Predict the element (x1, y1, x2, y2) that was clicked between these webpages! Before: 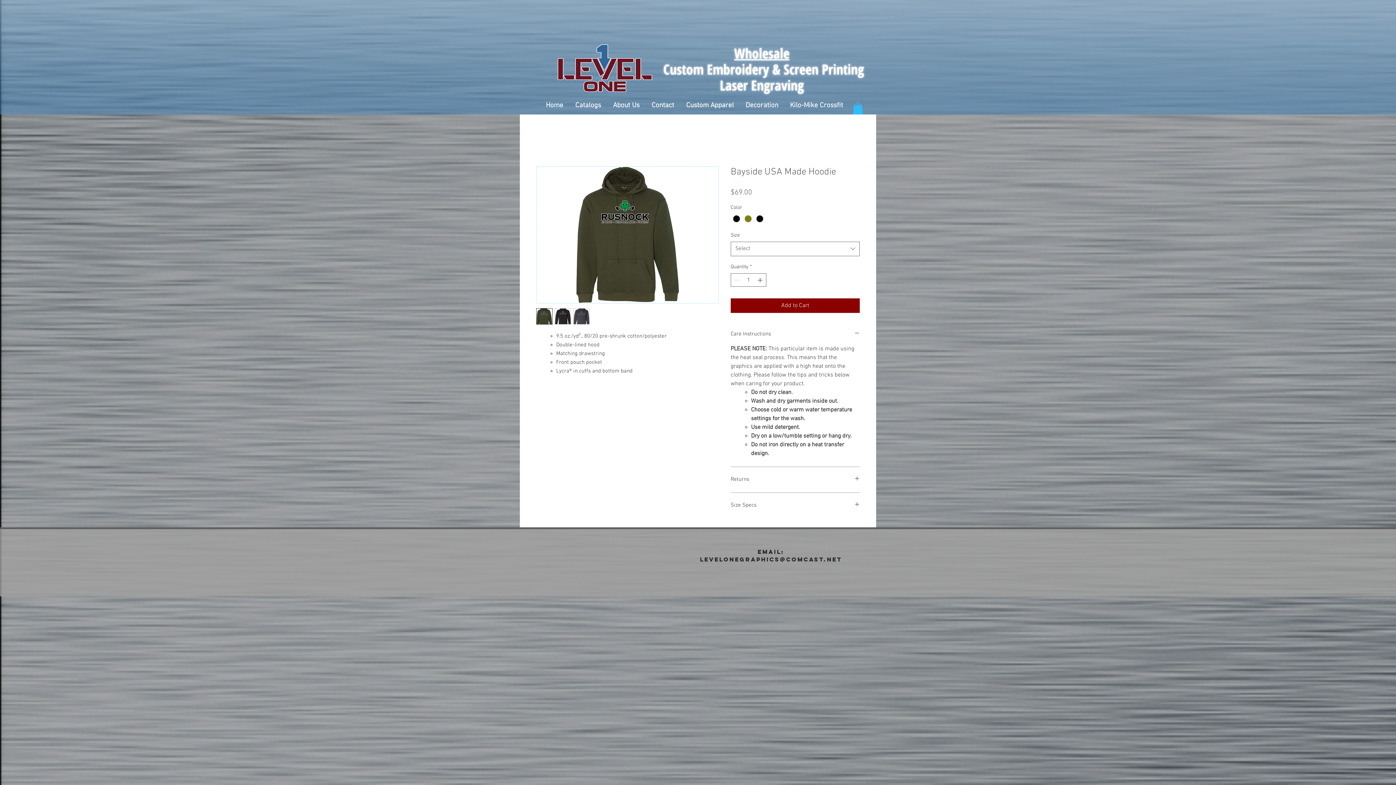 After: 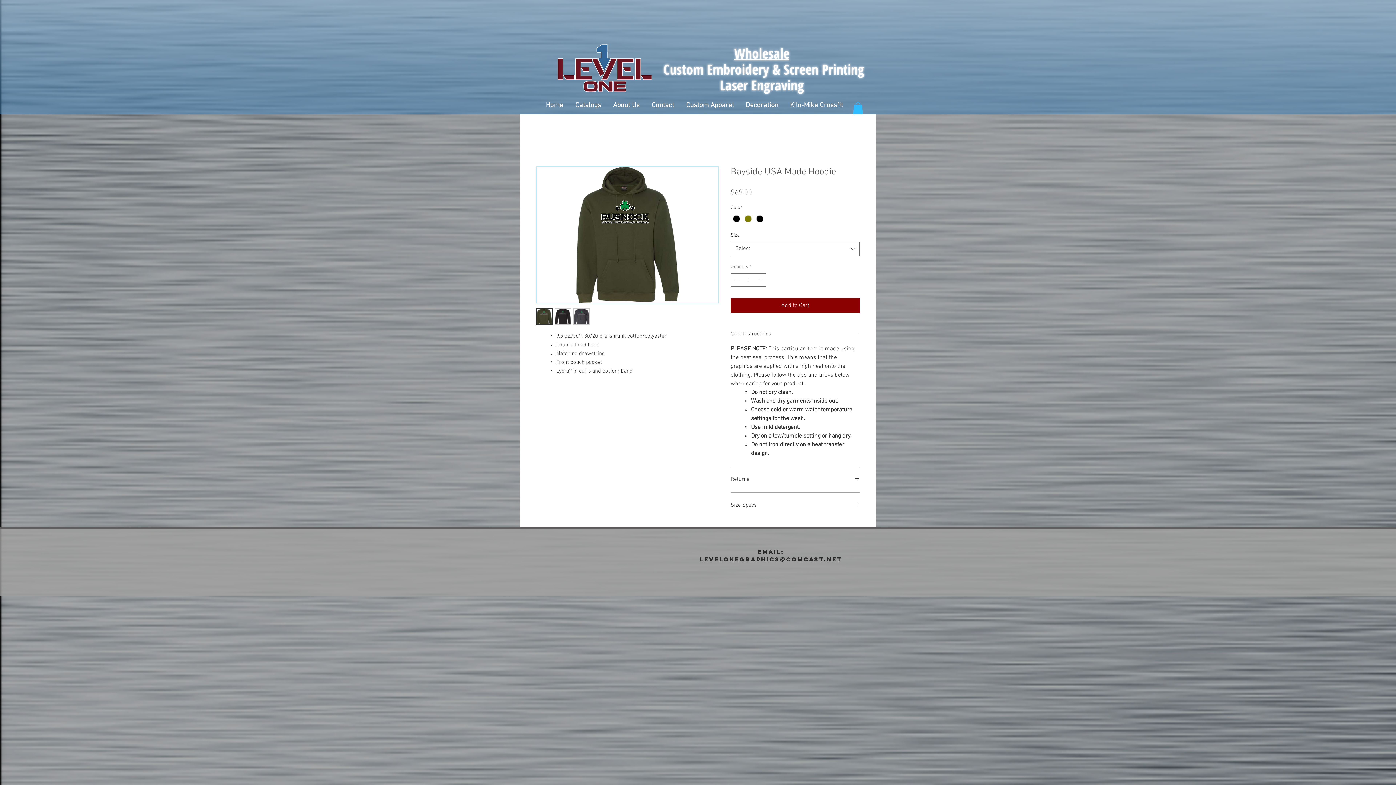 Action: bbox: (700, 549, 842, 563) label: EMAIL: levelonegraphics@comcast.net